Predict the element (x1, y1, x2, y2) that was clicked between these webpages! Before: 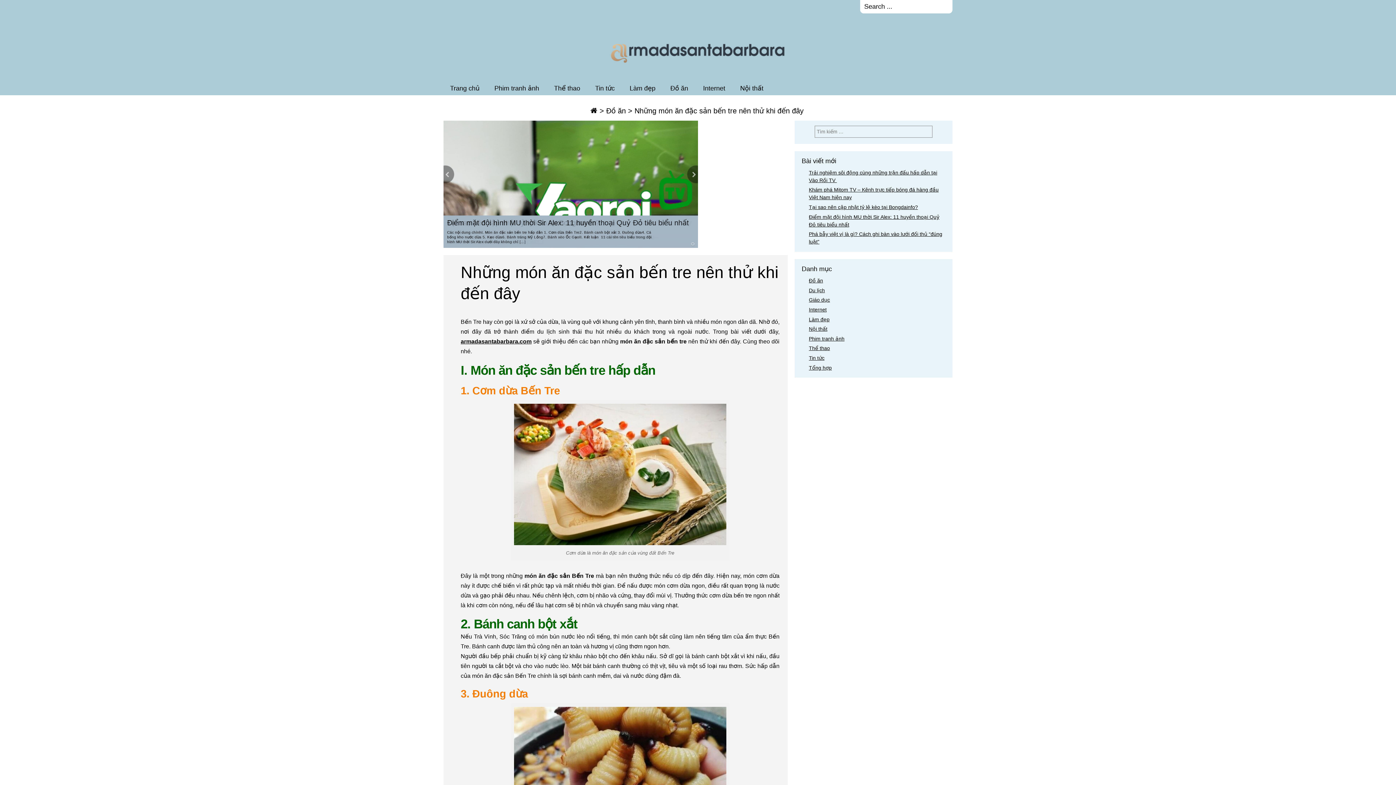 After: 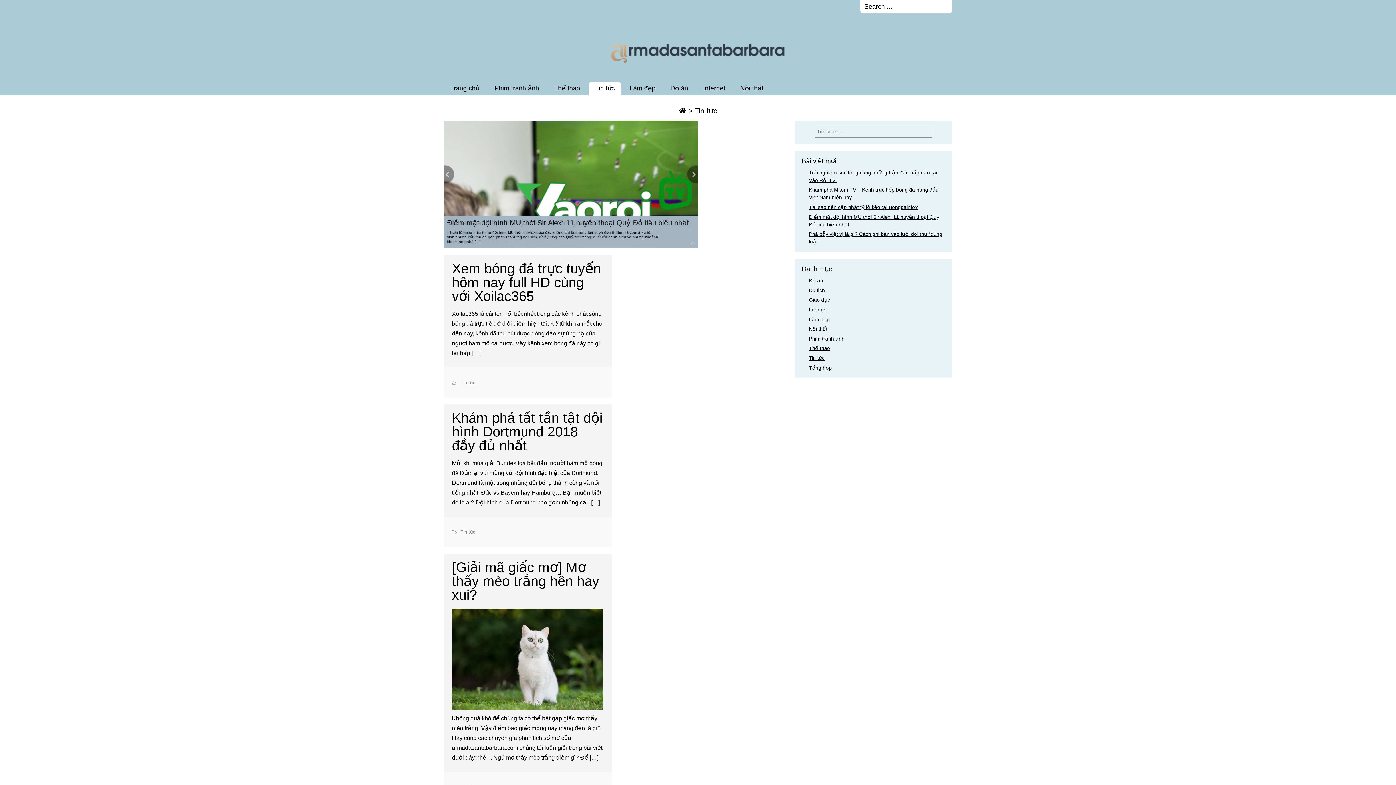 Action: bbox: (595, 81, 614, 95) label: Tin tức